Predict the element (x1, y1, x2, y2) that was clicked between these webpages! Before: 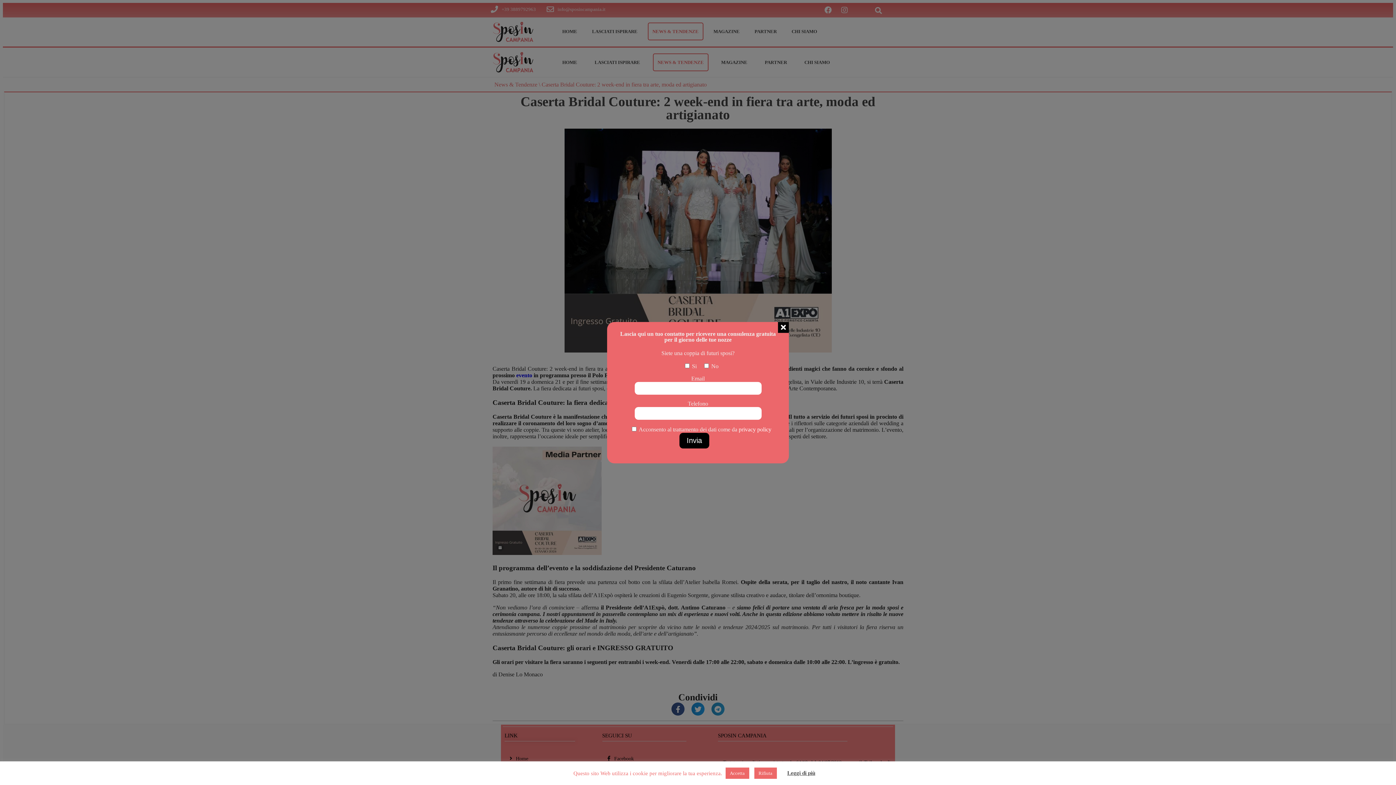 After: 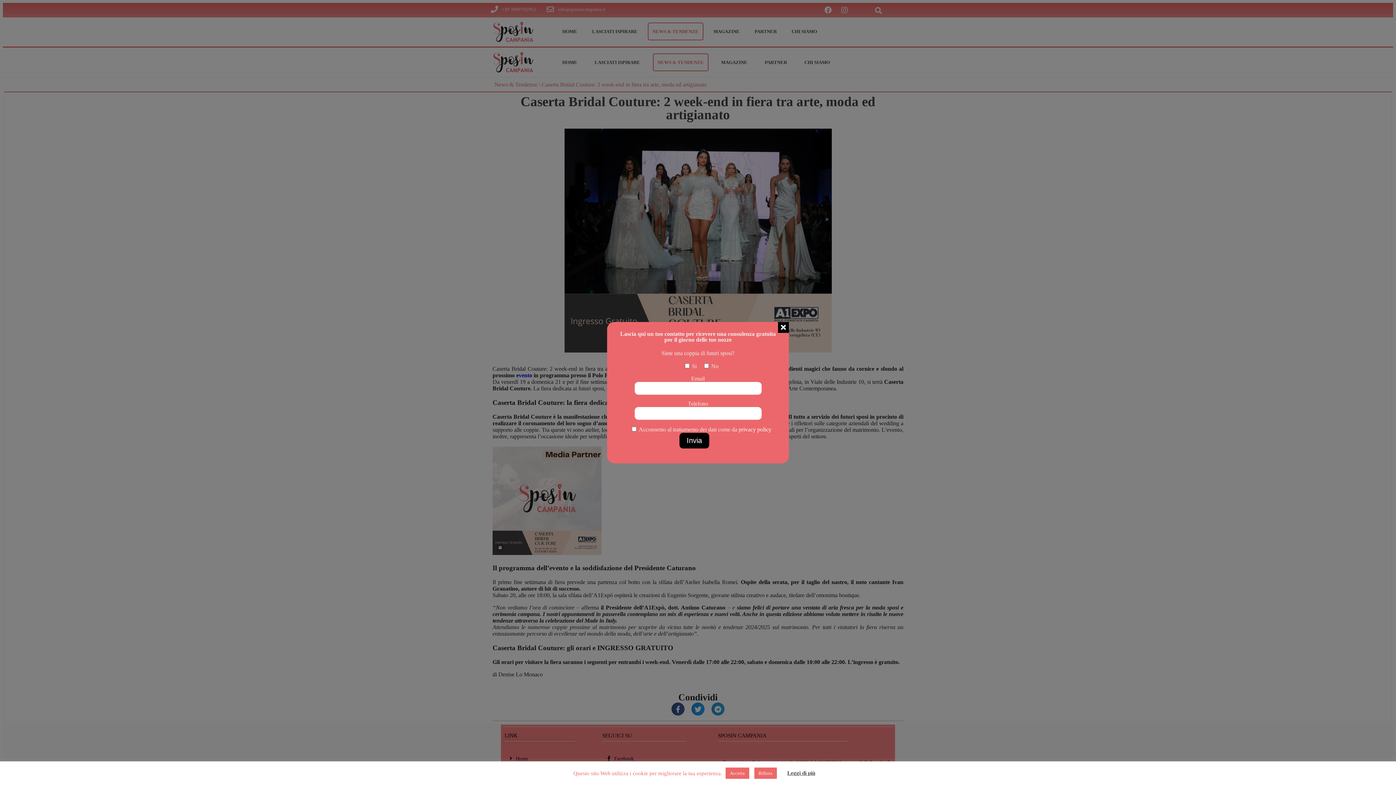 Action: label: Questo sito Web utilizza i cookie per migliorare la tua esperienza.  bbox: (573, 770, 723, 776)